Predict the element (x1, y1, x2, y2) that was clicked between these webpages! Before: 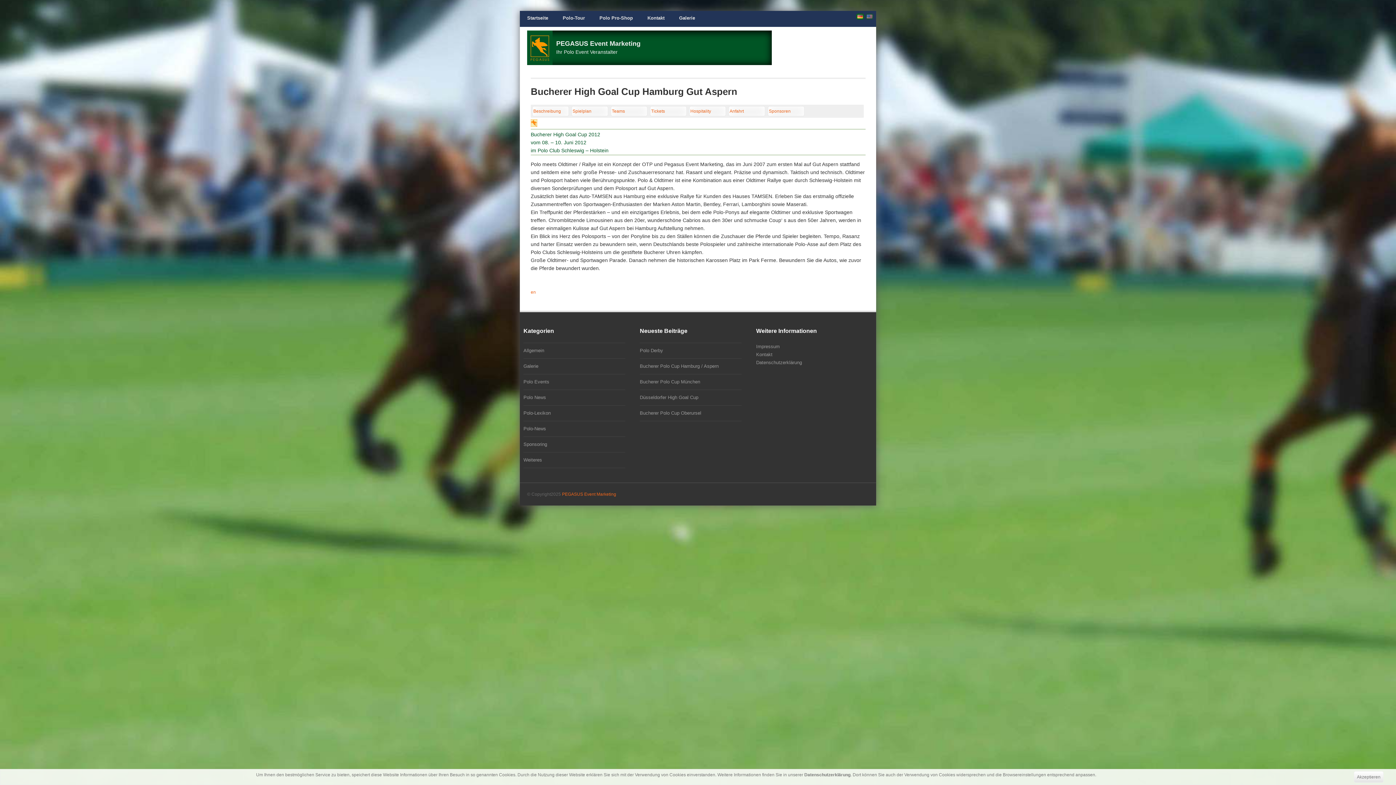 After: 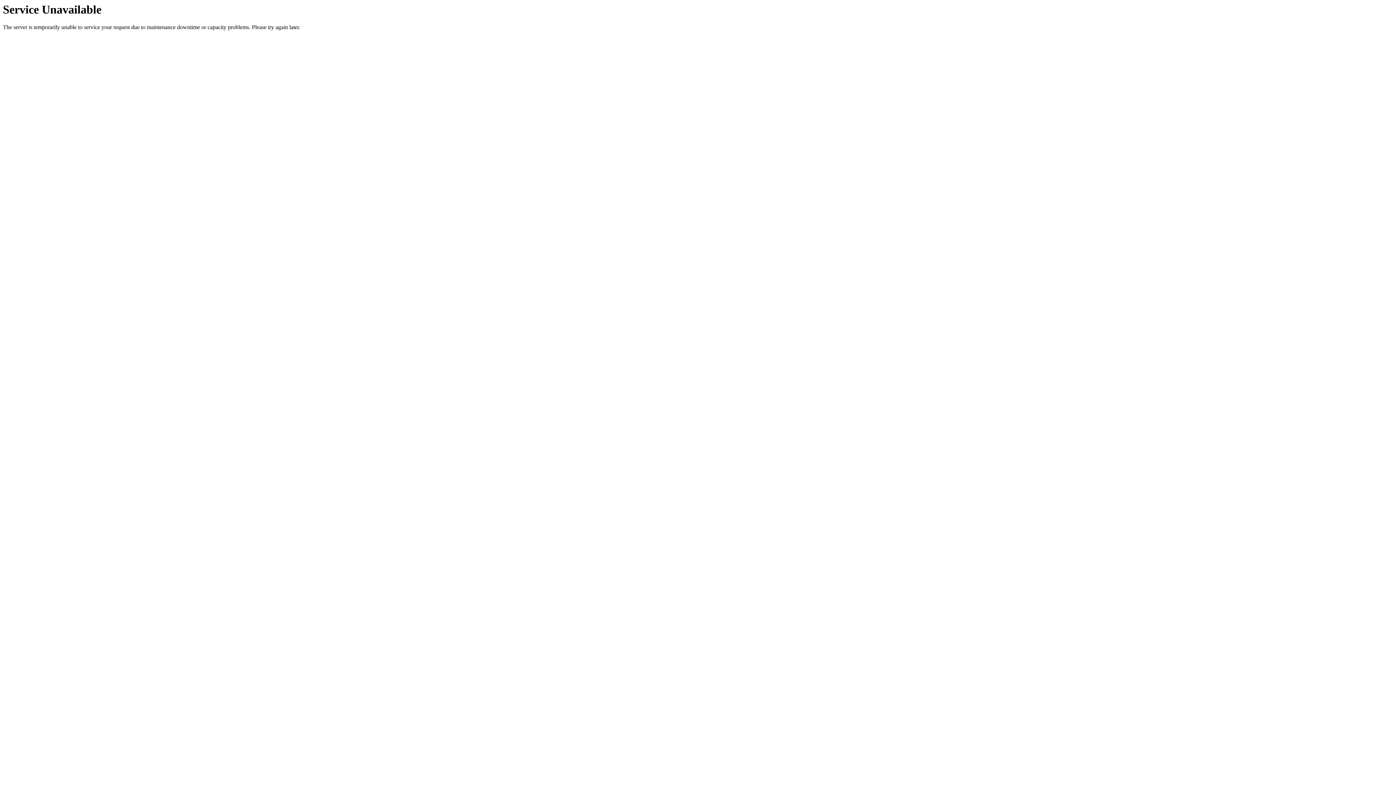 Action: bbox: (729, 108, 744, 113) label: Anfahrt